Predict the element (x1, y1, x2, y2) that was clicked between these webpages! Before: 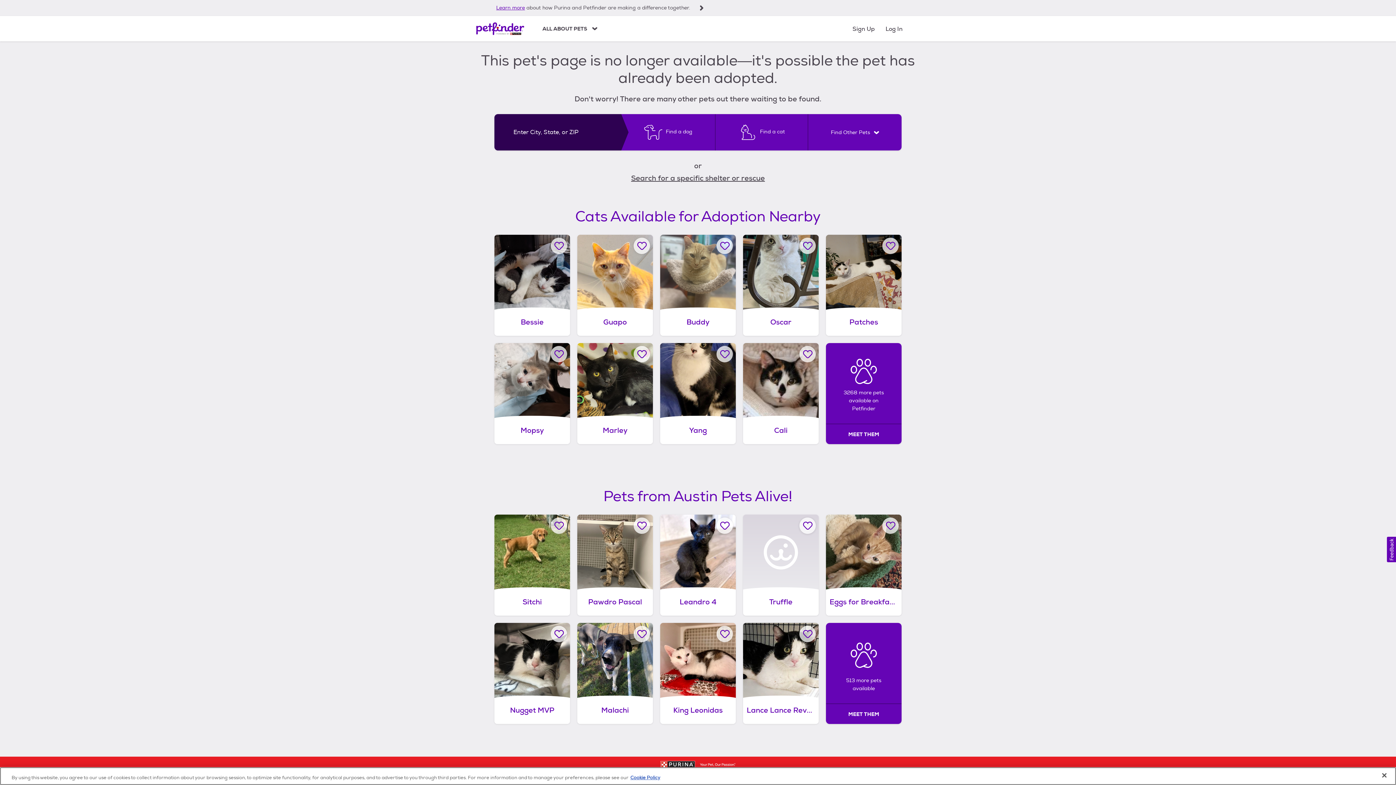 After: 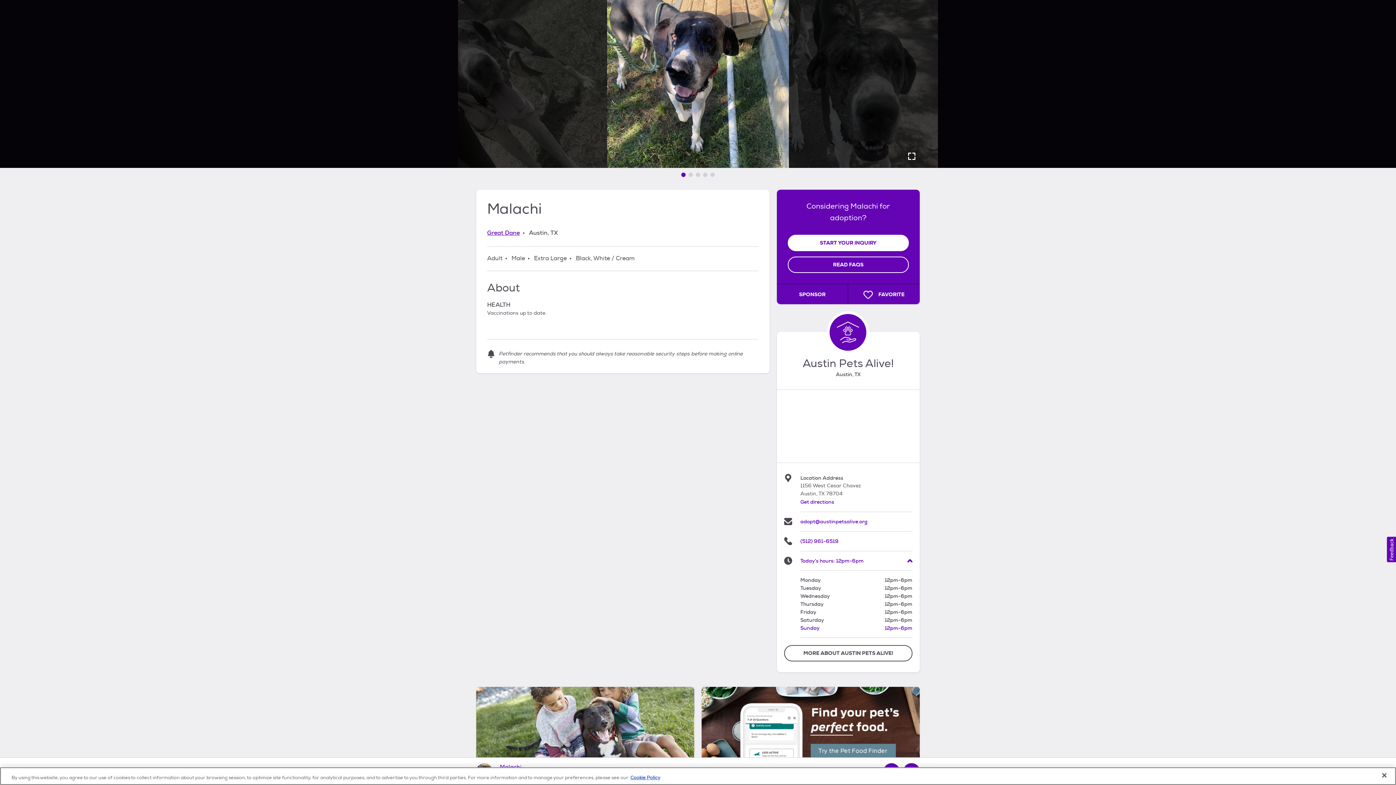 Action: bbox: (577, 623, 653, 724) label: Malachi, adoptable Dog, Adult Male Great Dane, Austin, TX.